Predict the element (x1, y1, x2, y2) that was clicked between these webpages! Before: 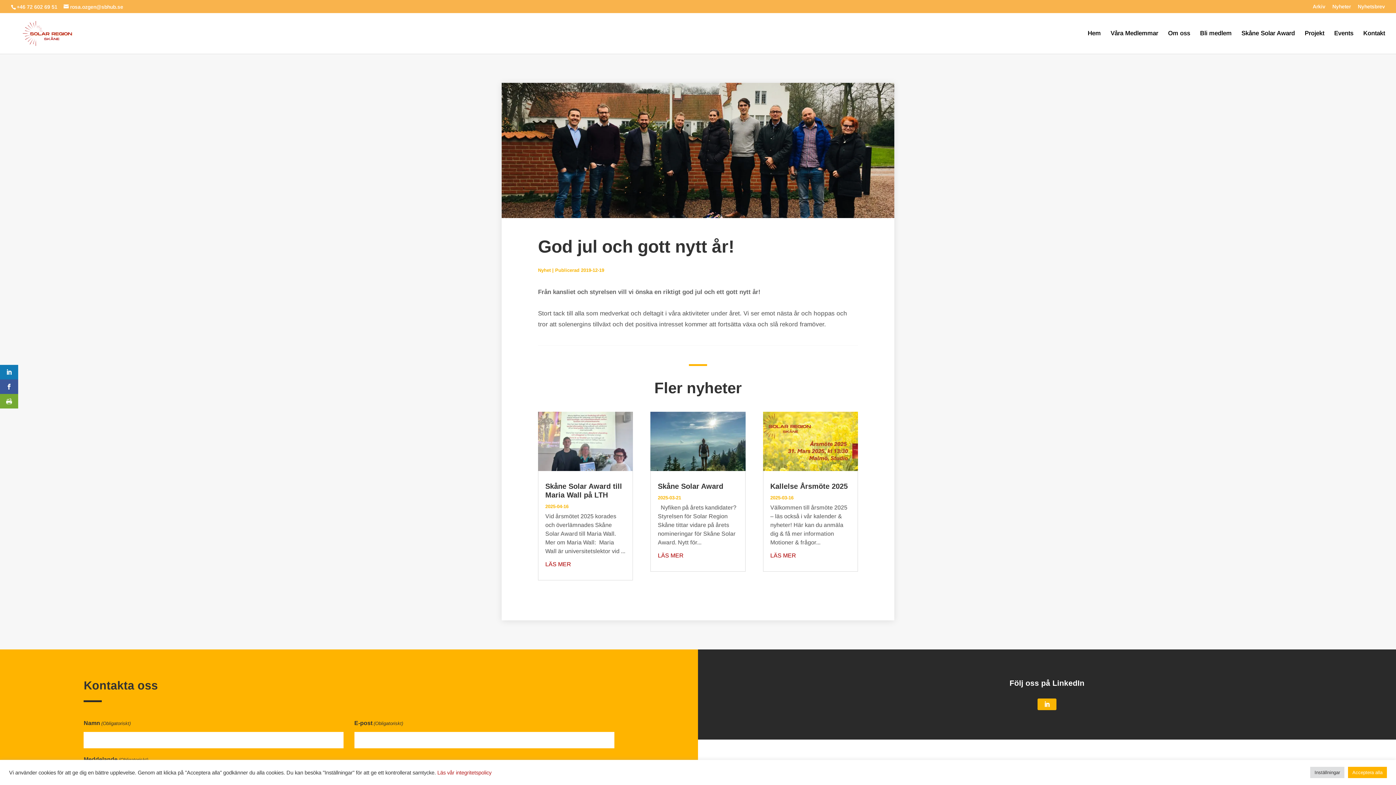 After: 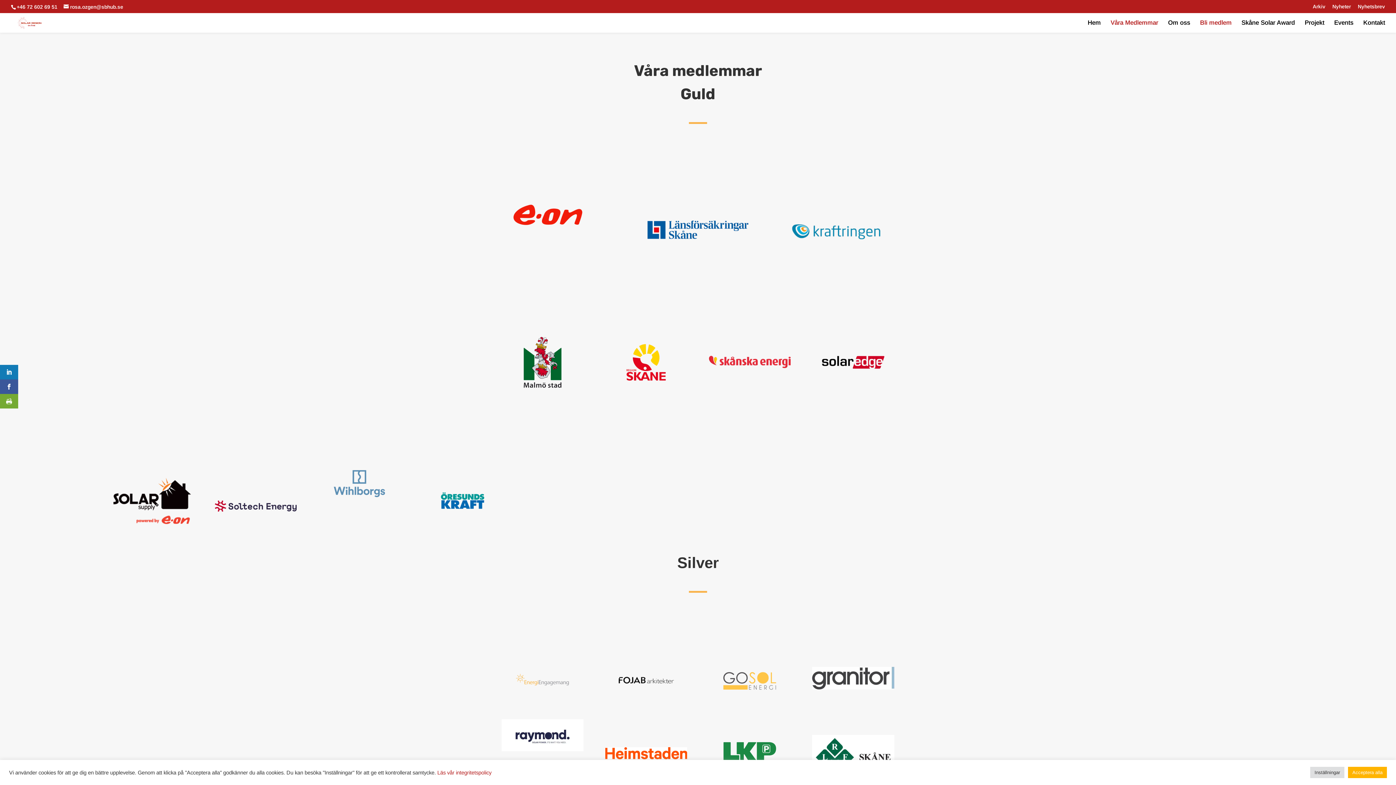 Action: bbox: (1110, 30, 1158, 53) label: Våra Medlemmar